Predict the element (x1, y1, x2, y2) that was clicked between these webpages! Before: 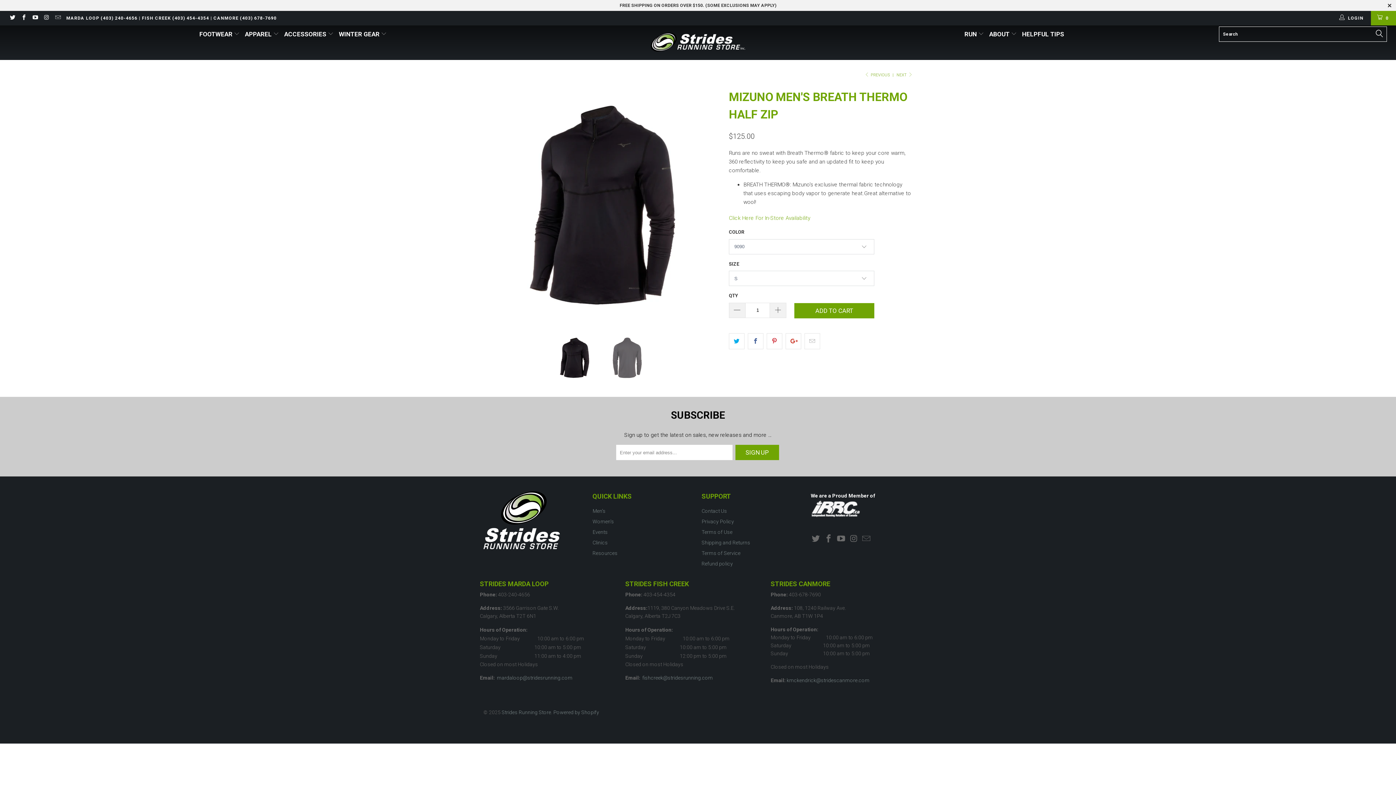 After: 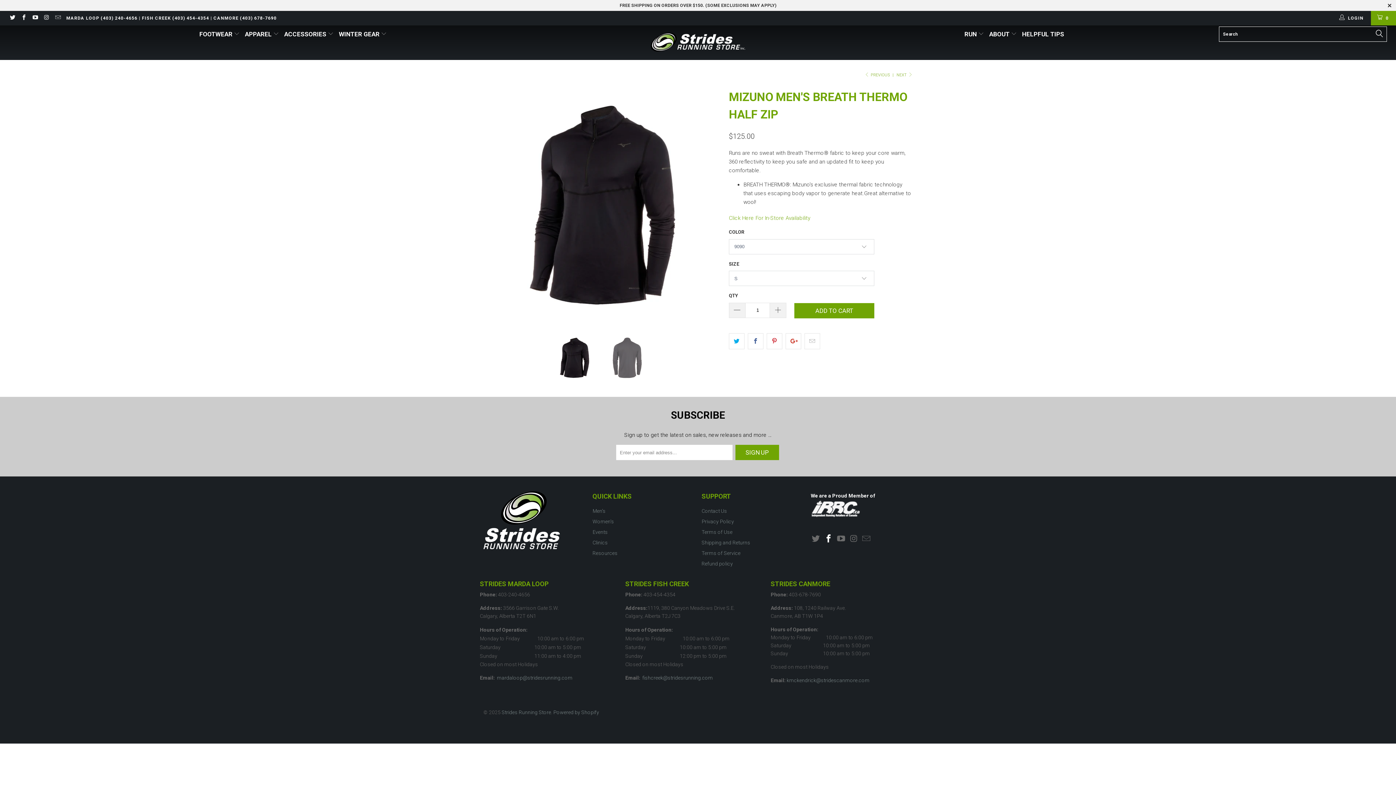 Action: bbox: (823, 534, 834, 543)